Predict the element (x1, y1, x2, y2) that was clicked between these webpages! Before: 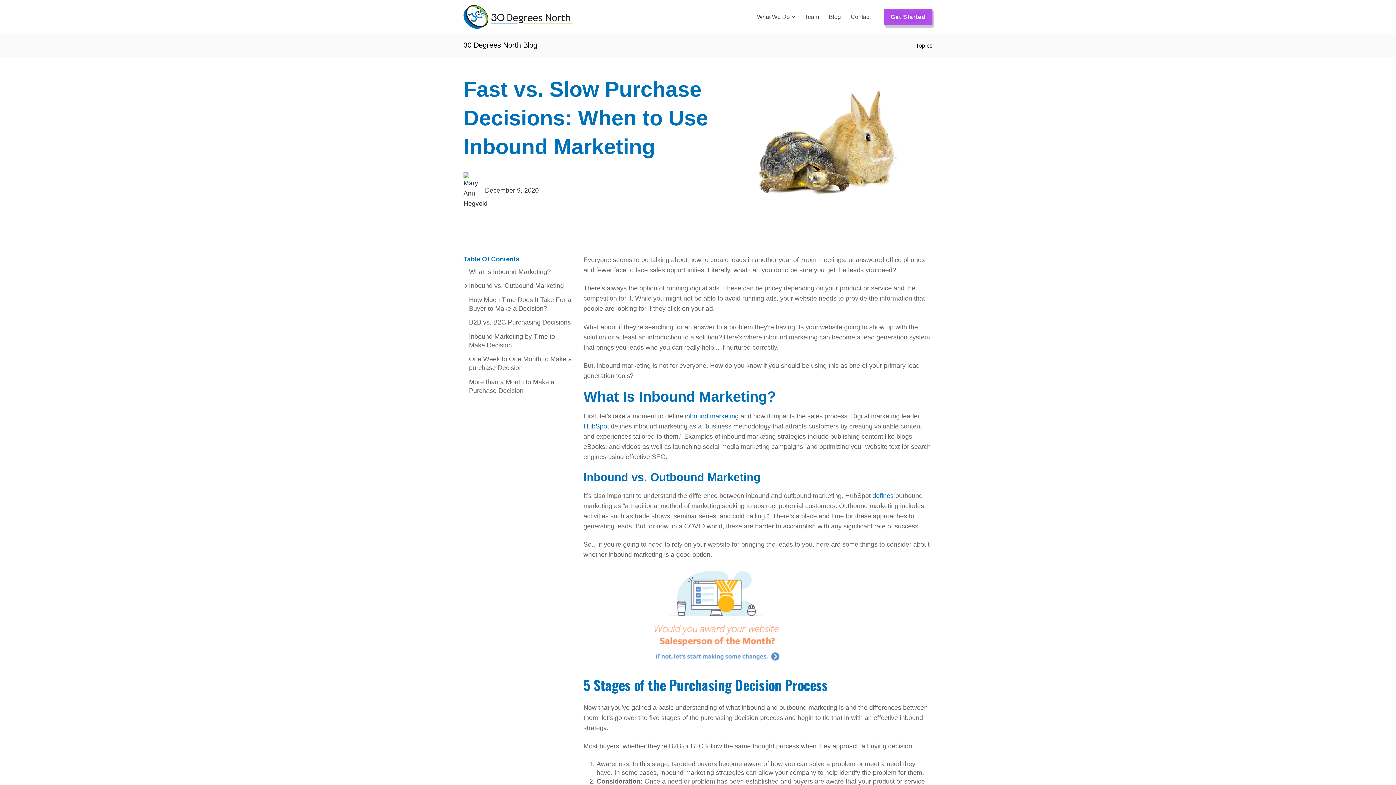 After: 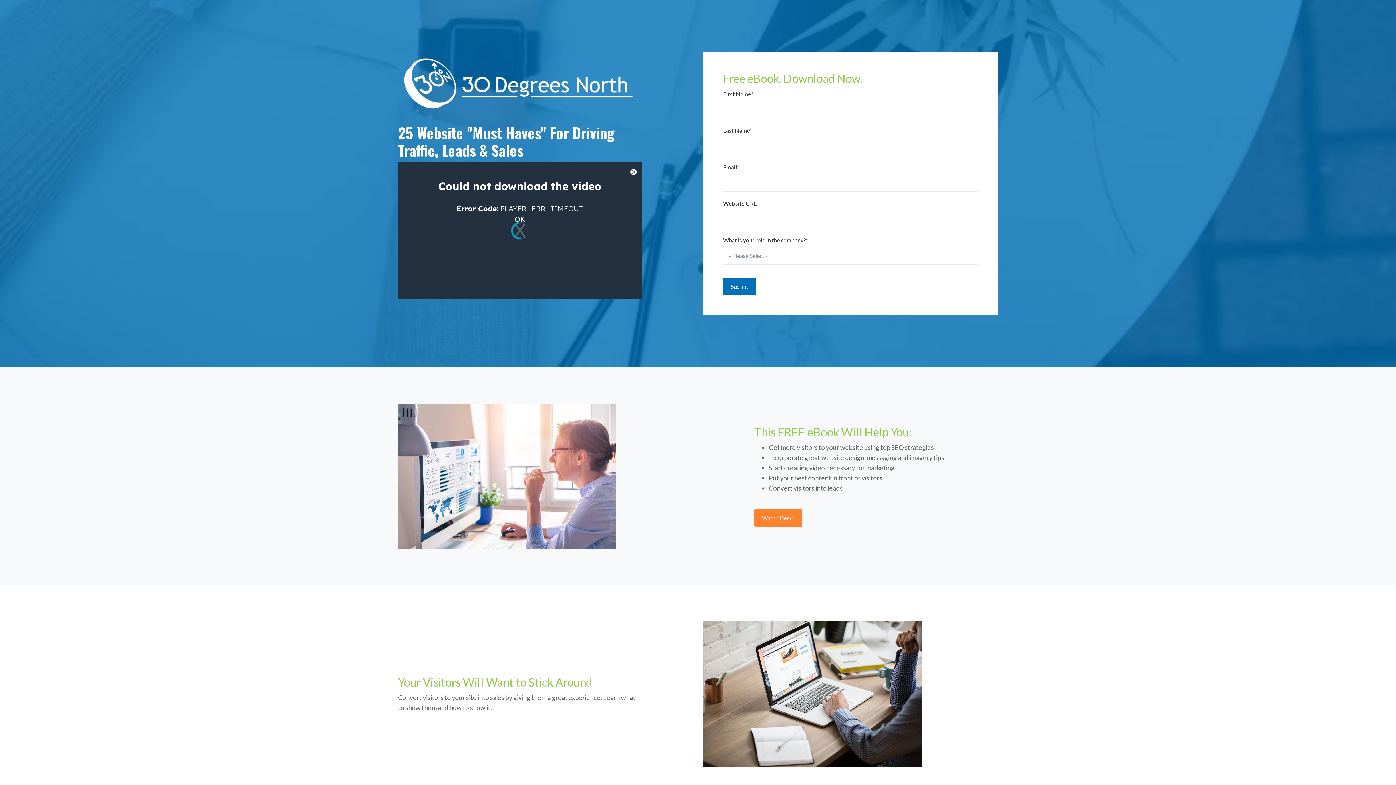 Action: bbox: (583, 613, 849, 621)